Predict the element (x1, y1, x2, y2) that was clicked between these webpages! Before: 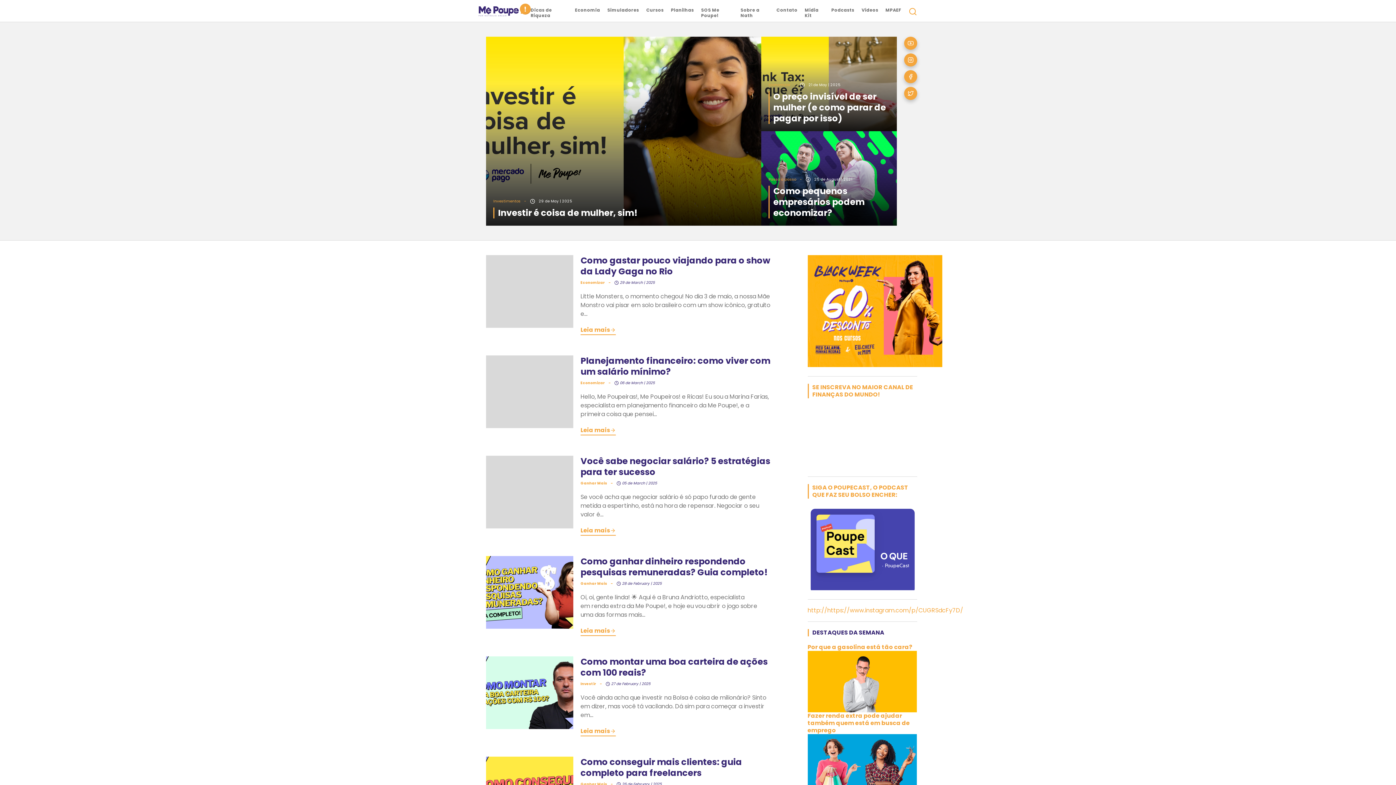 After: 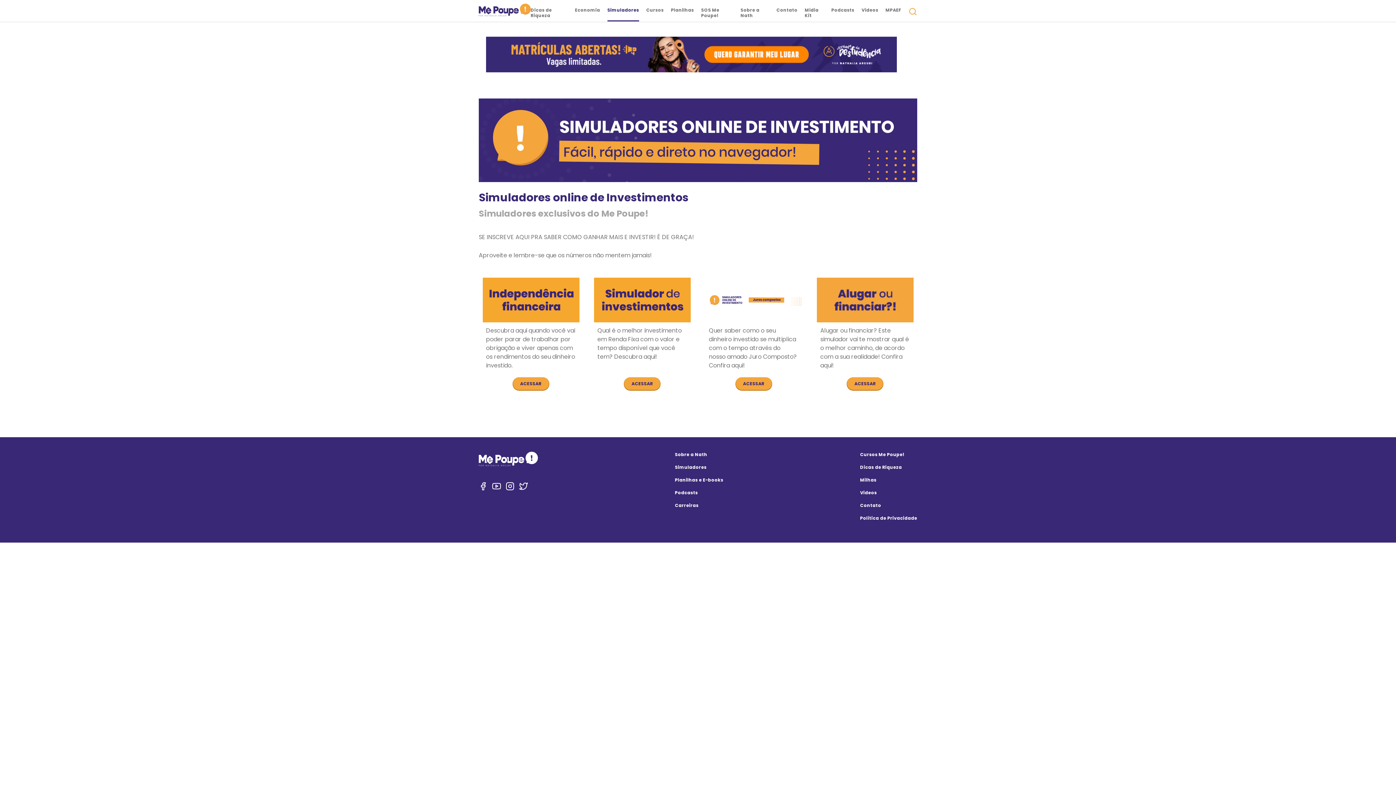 Action: bbox: (607, 6, 639, 21) label: Simuladores